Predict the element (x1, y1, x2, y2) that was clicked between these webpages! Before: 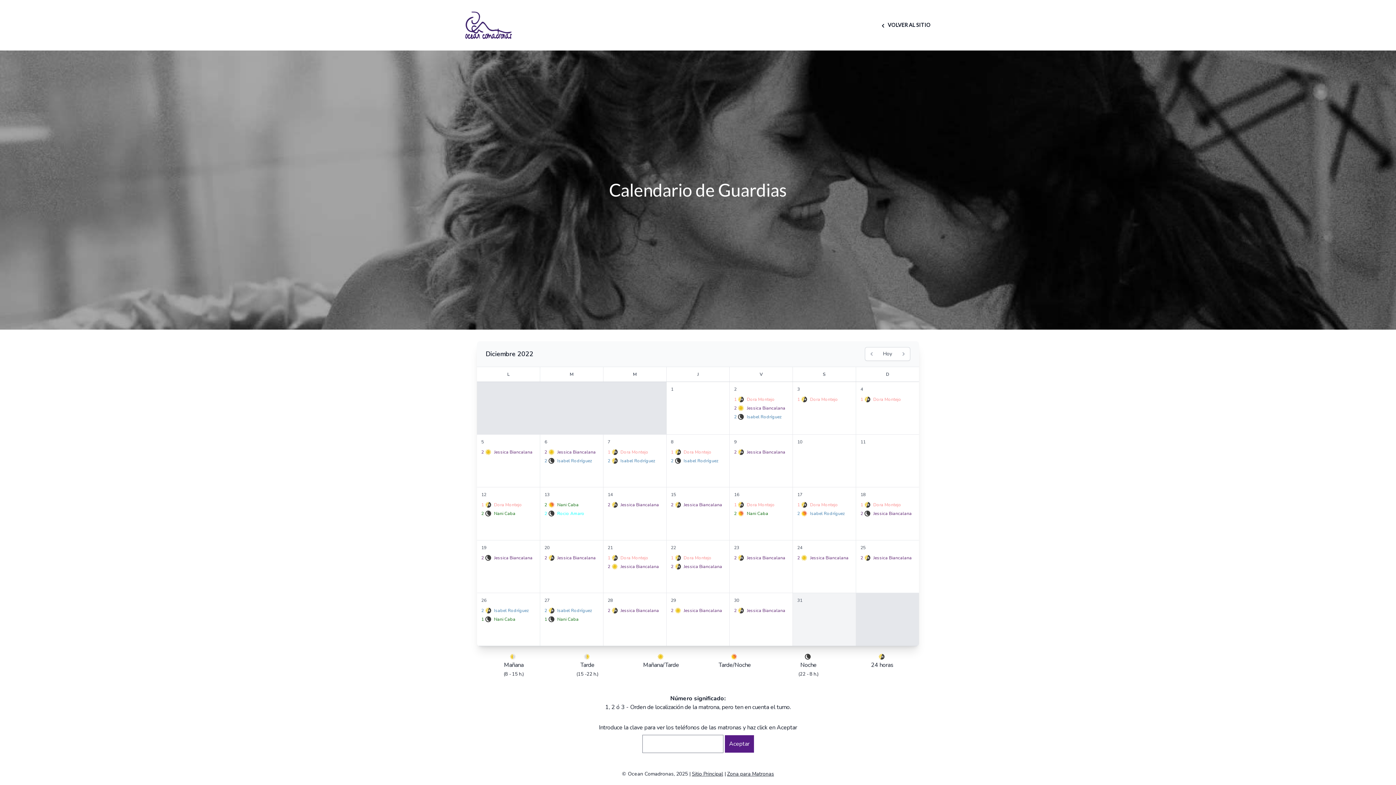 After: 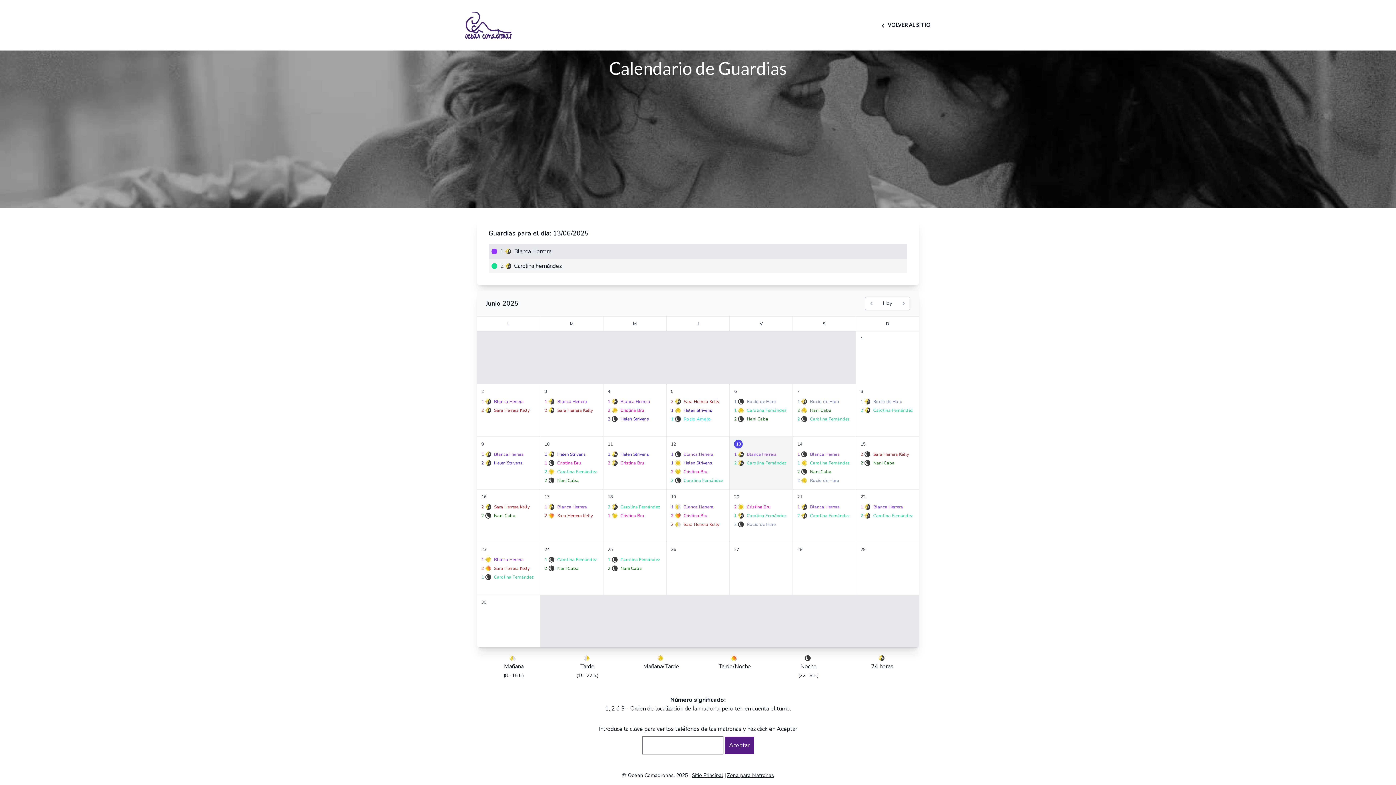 Action: label: Hoy bbox: (878, 347, 897, 360)